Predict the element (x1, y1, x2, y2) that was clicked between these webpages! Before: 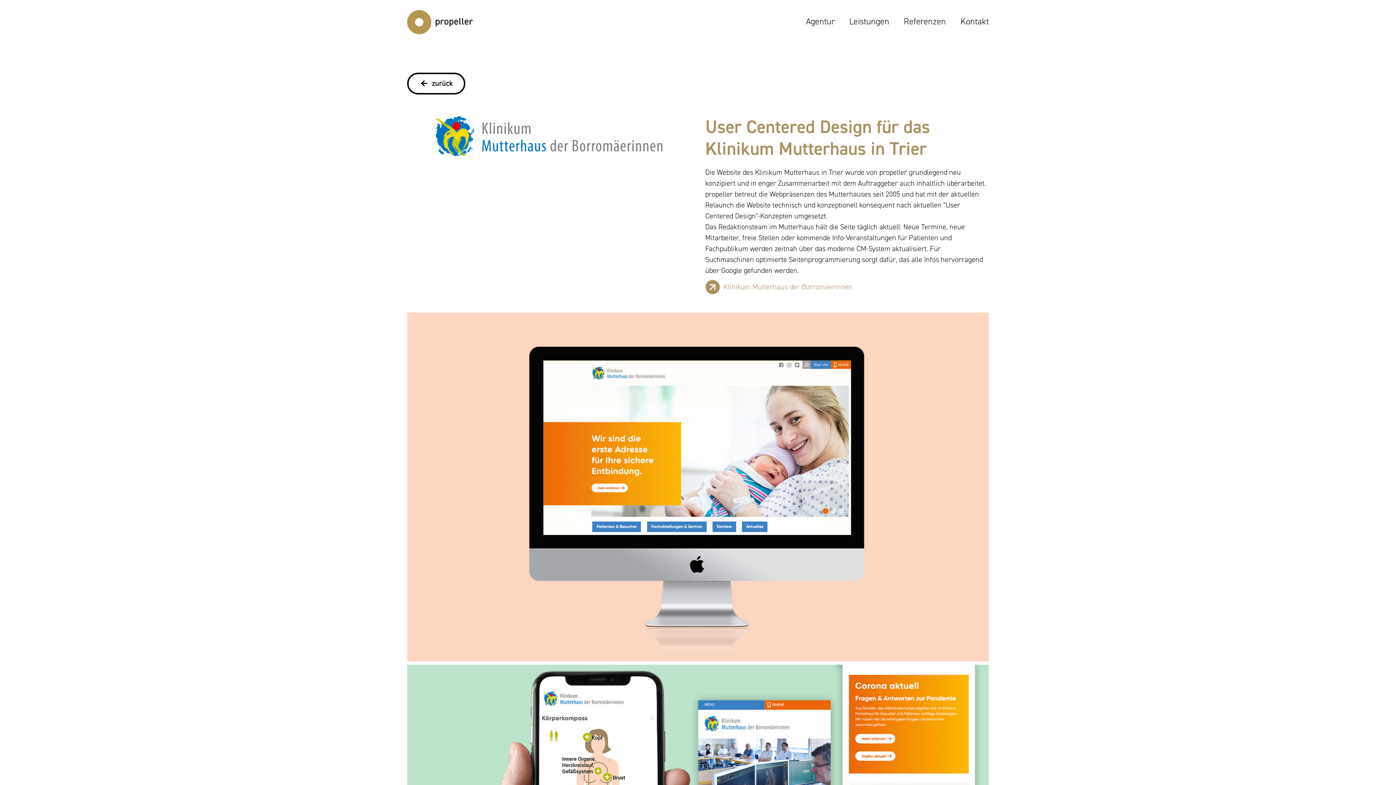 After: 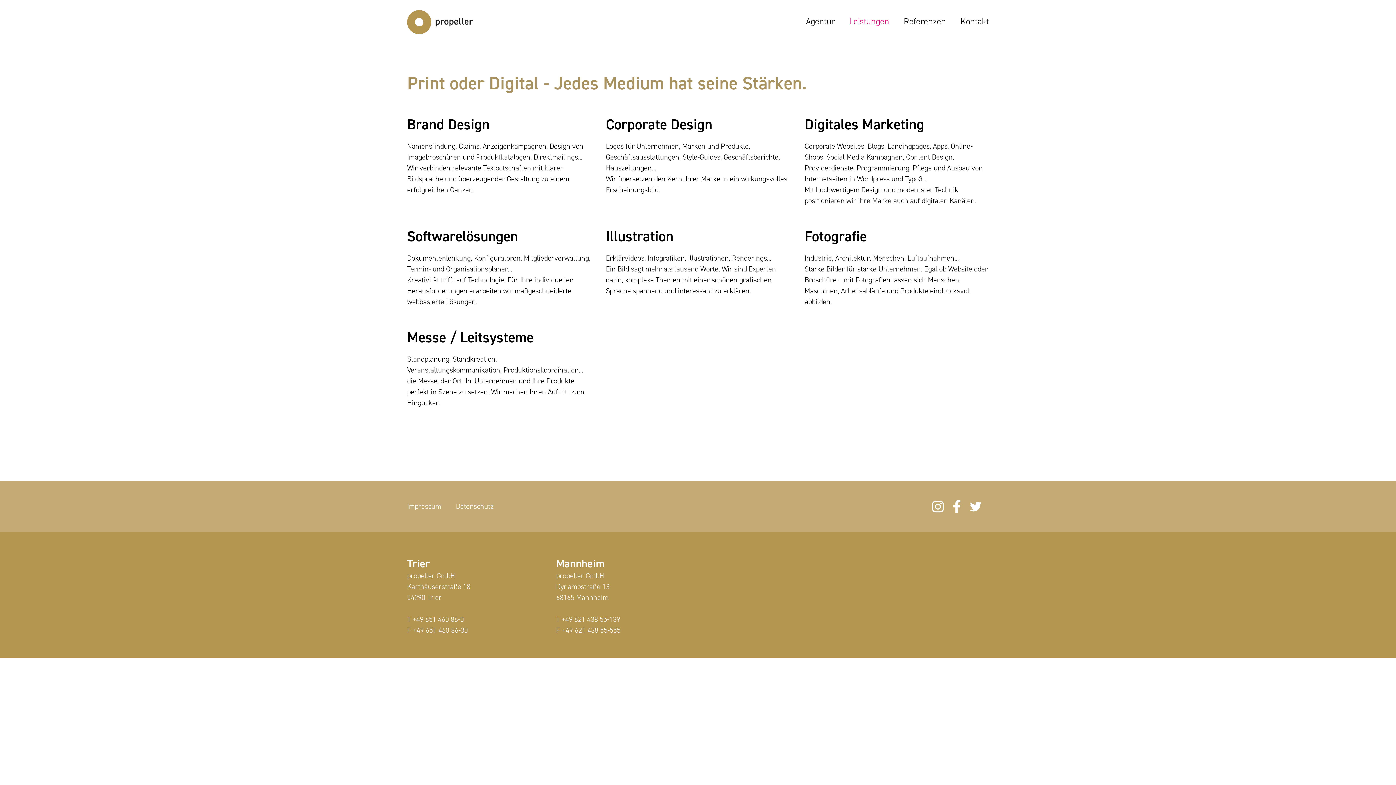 Action: label: Leistungen bbox: (842, 16, 896, 27)